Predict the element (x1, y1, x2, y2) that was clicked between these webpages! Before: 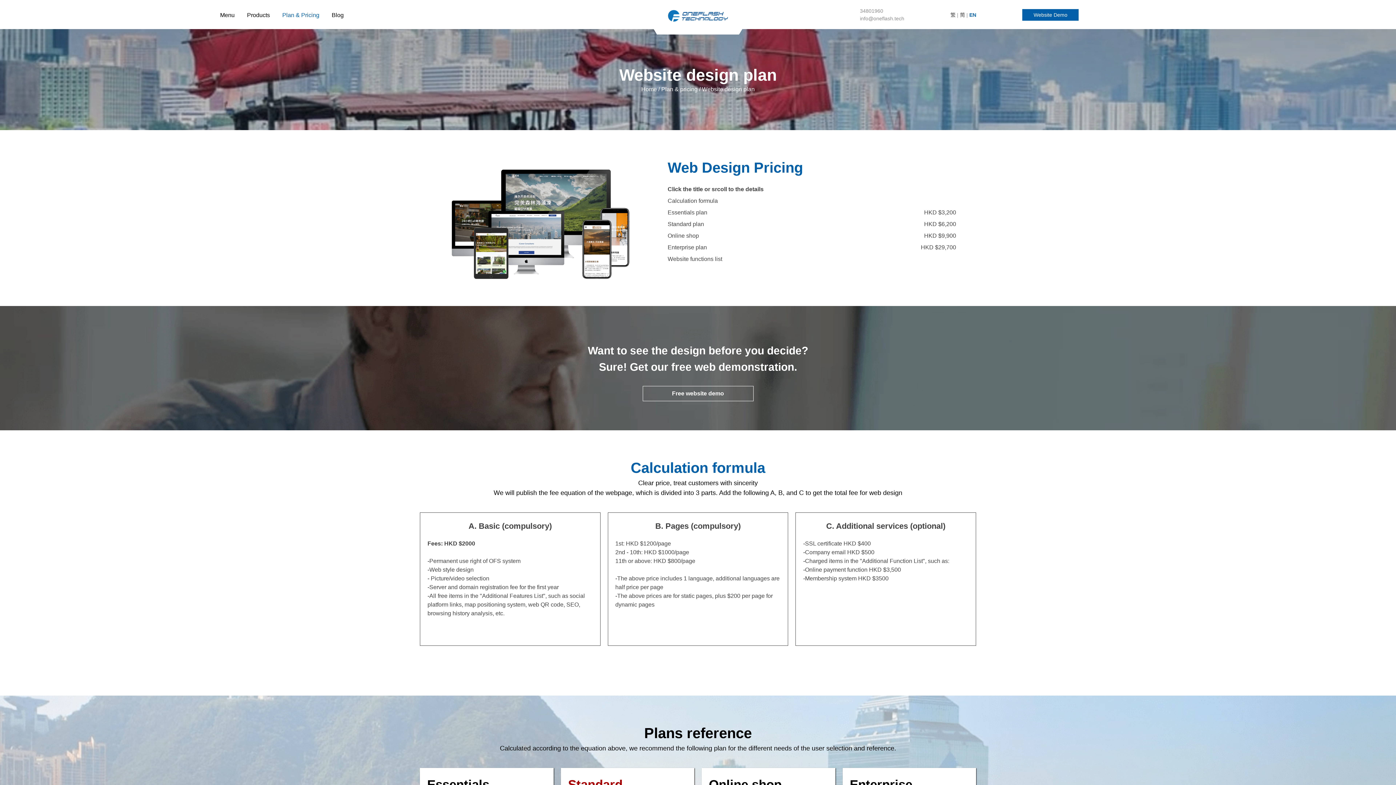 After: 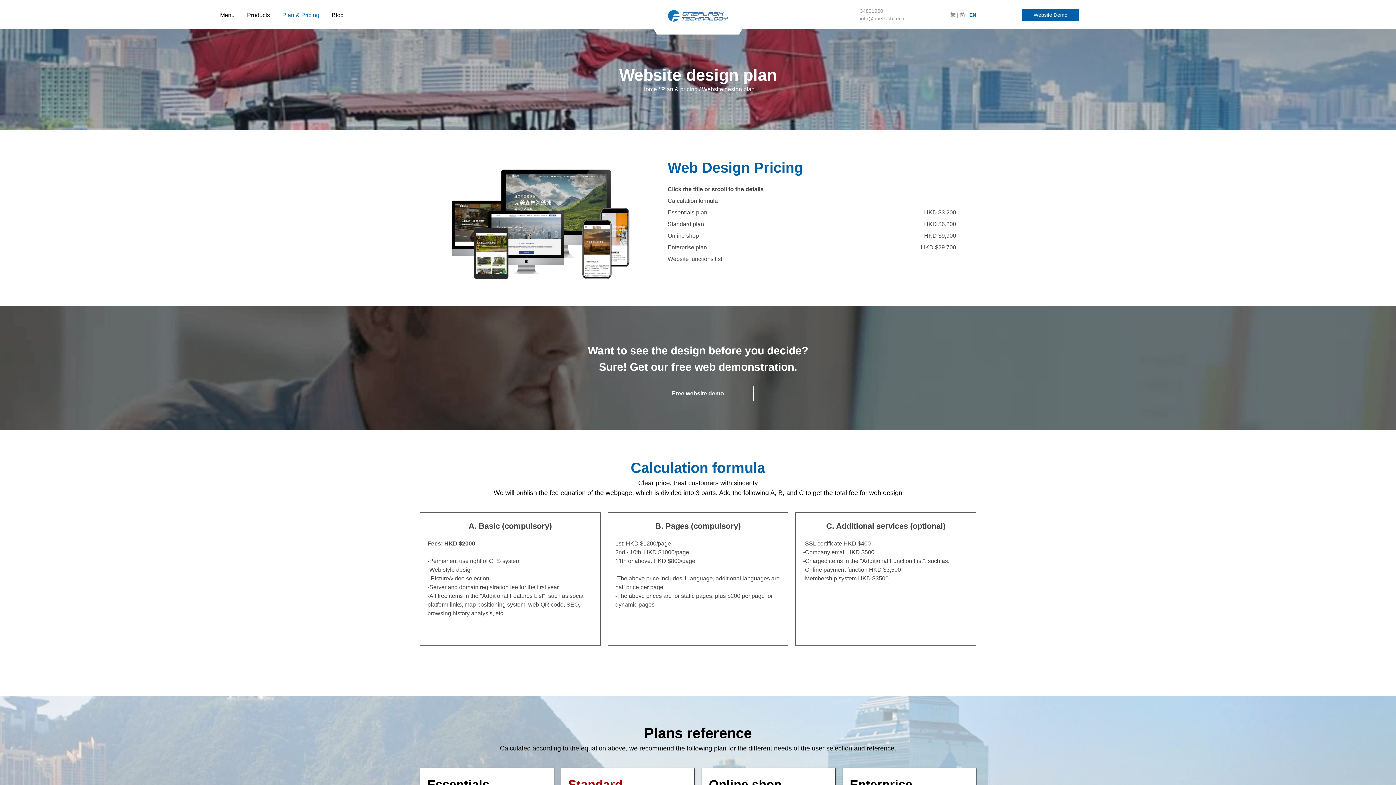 Action: bbox: (860, 15, 904, 21) label: info@oneflash.tech